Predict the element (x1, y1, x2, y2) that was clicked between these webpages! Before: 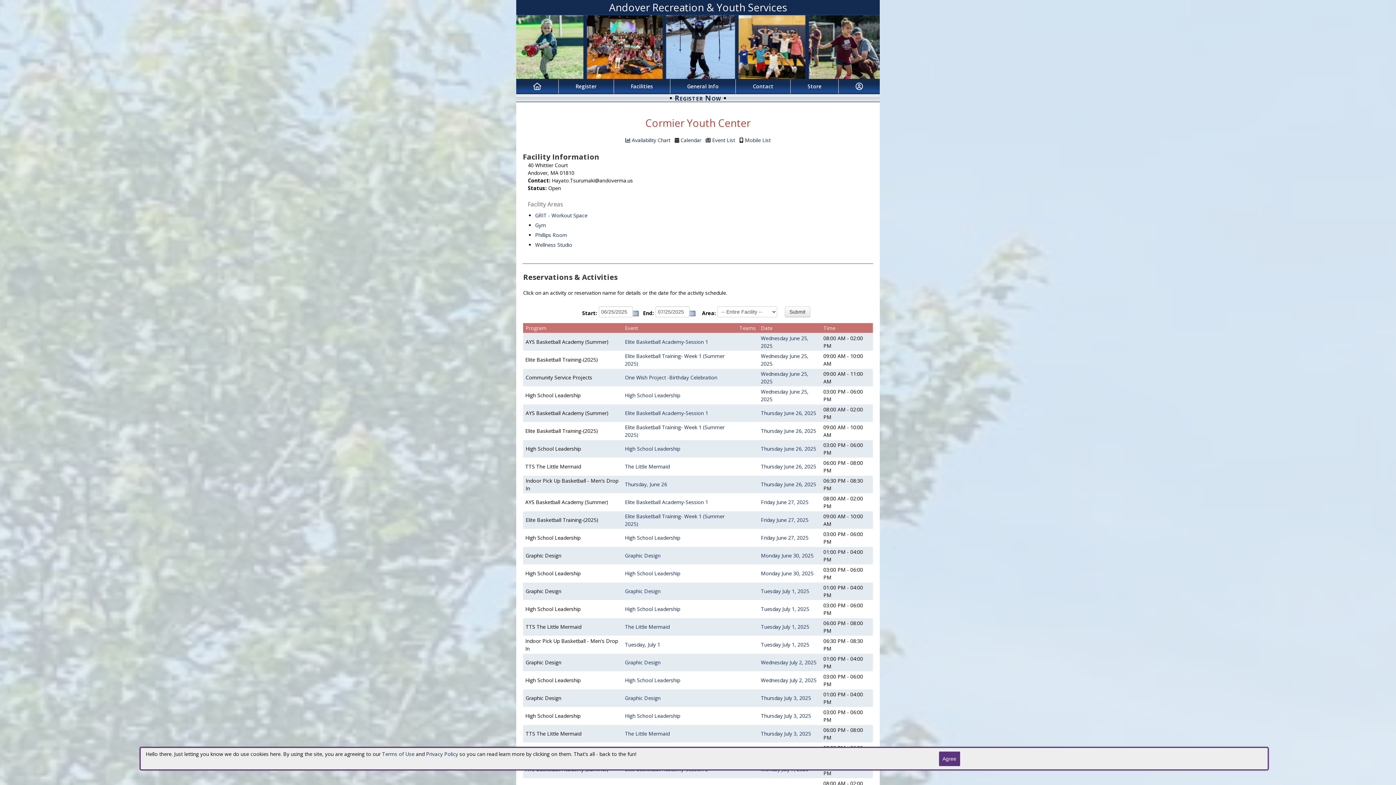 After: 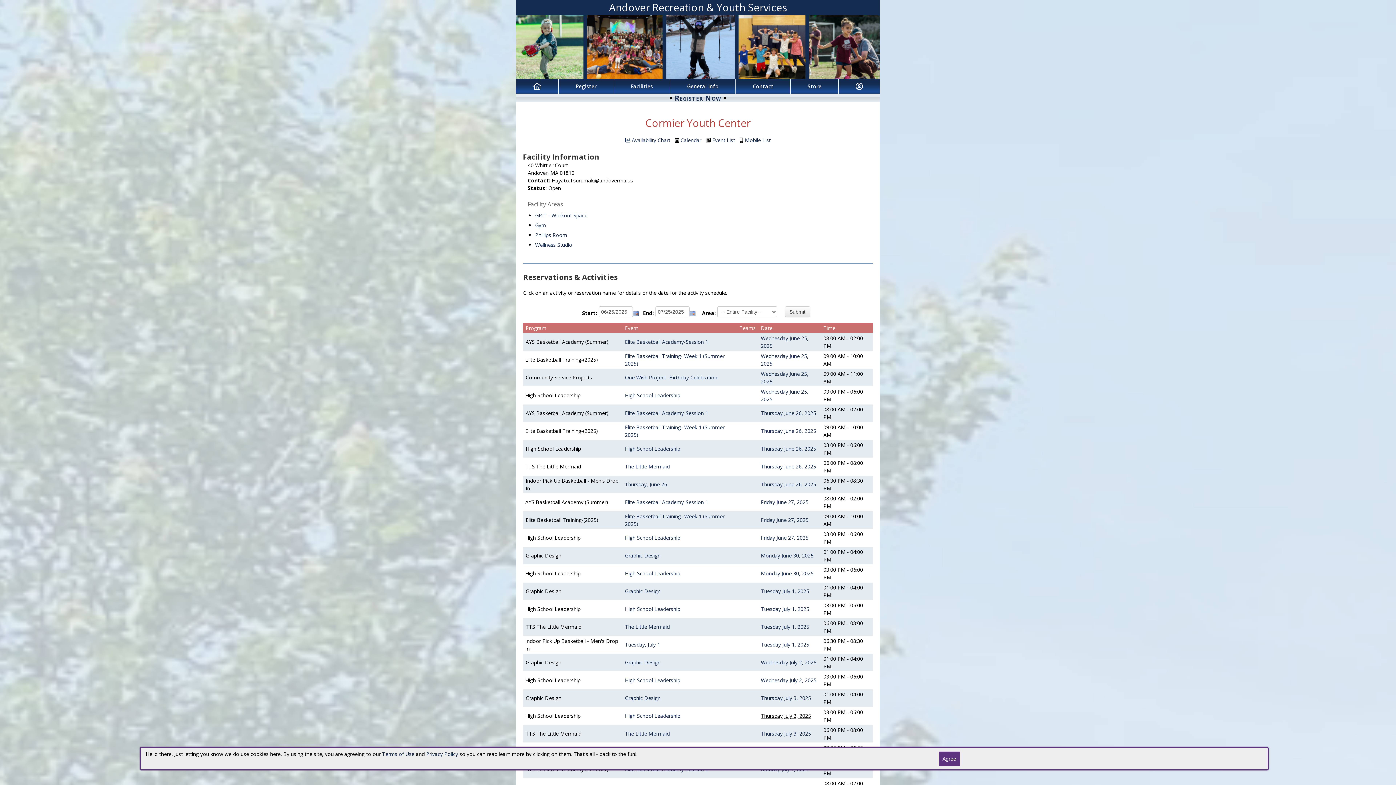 Action: bbox: (761, 712, 811, 719) label: Thursday July 3, 2025